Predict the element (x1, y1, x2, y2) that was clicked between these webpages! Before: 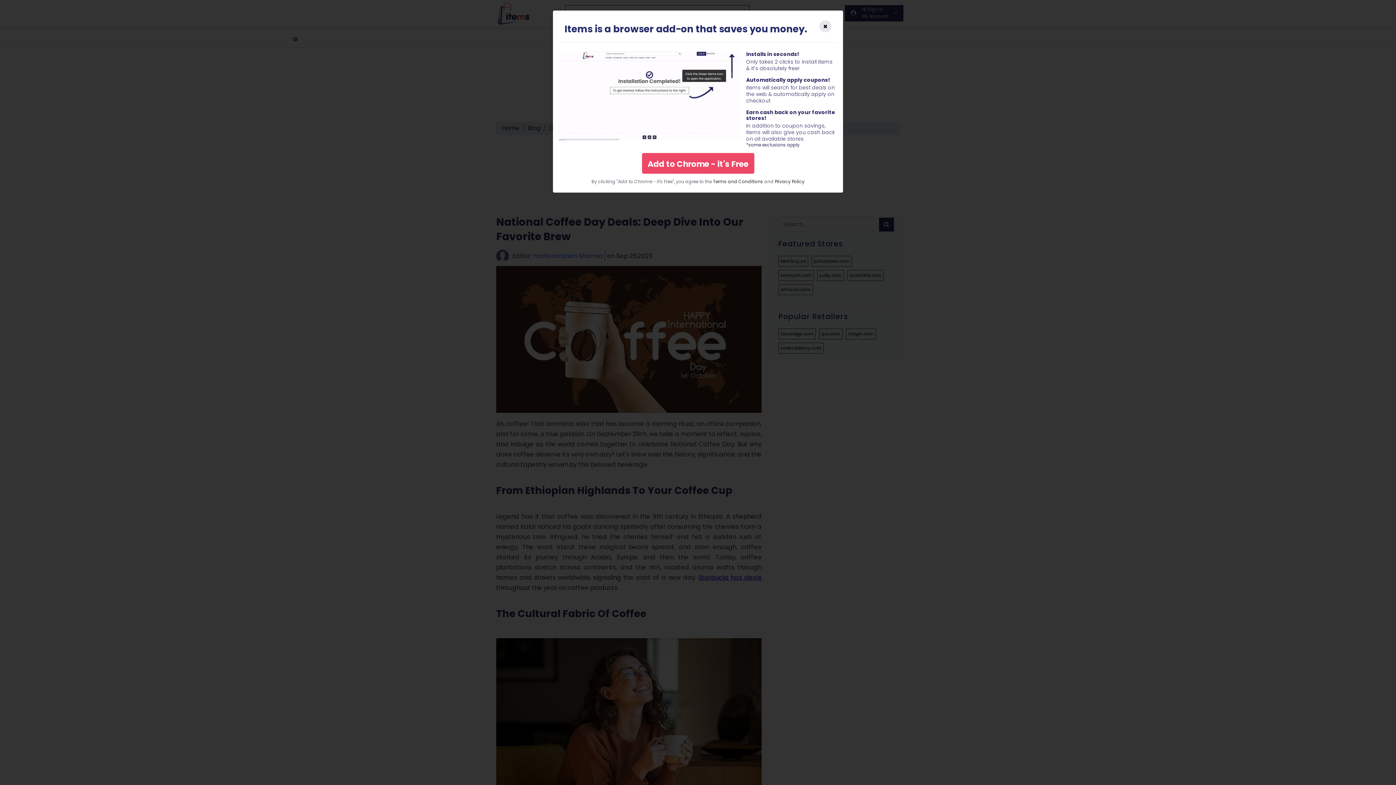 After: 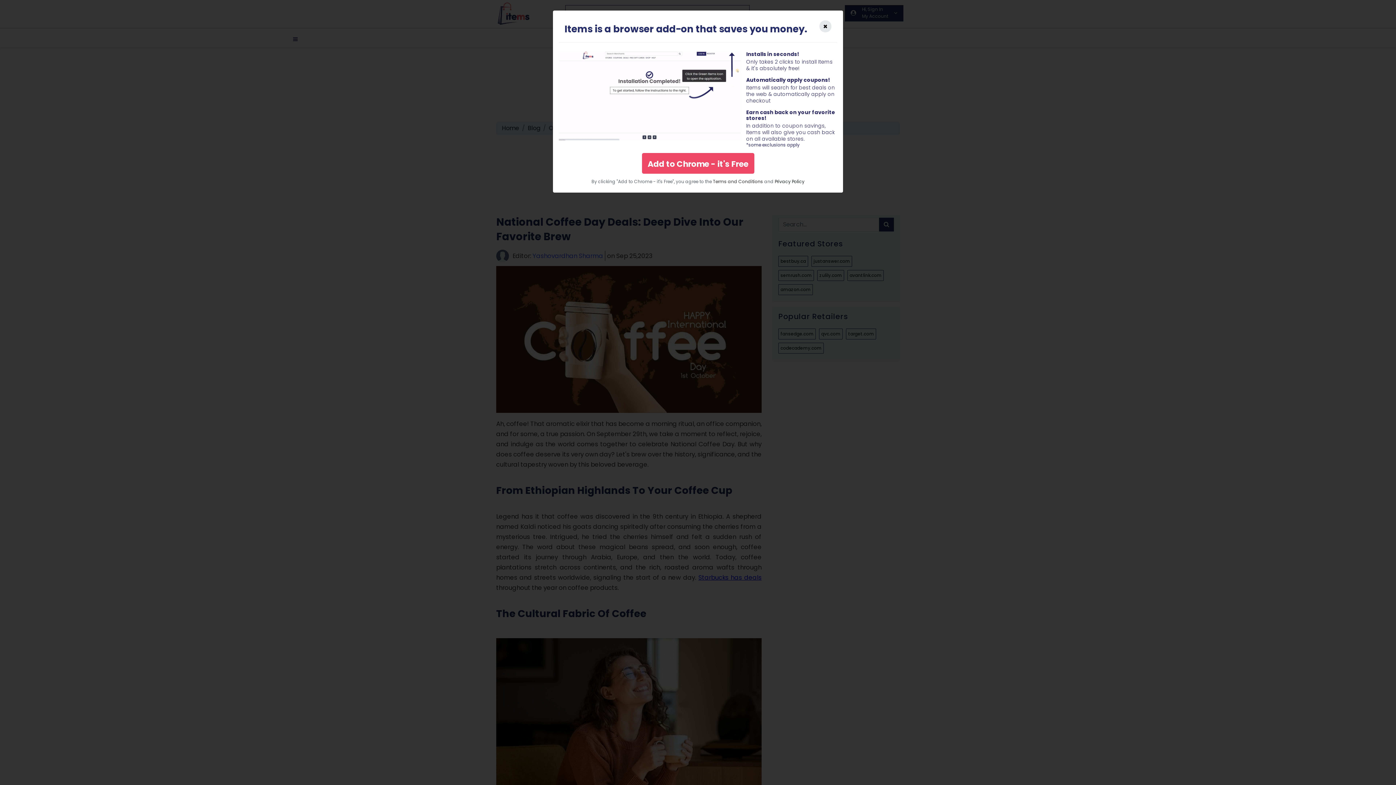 Action: bbox: (713, 178, 763, 184) label: Terms and Conditions